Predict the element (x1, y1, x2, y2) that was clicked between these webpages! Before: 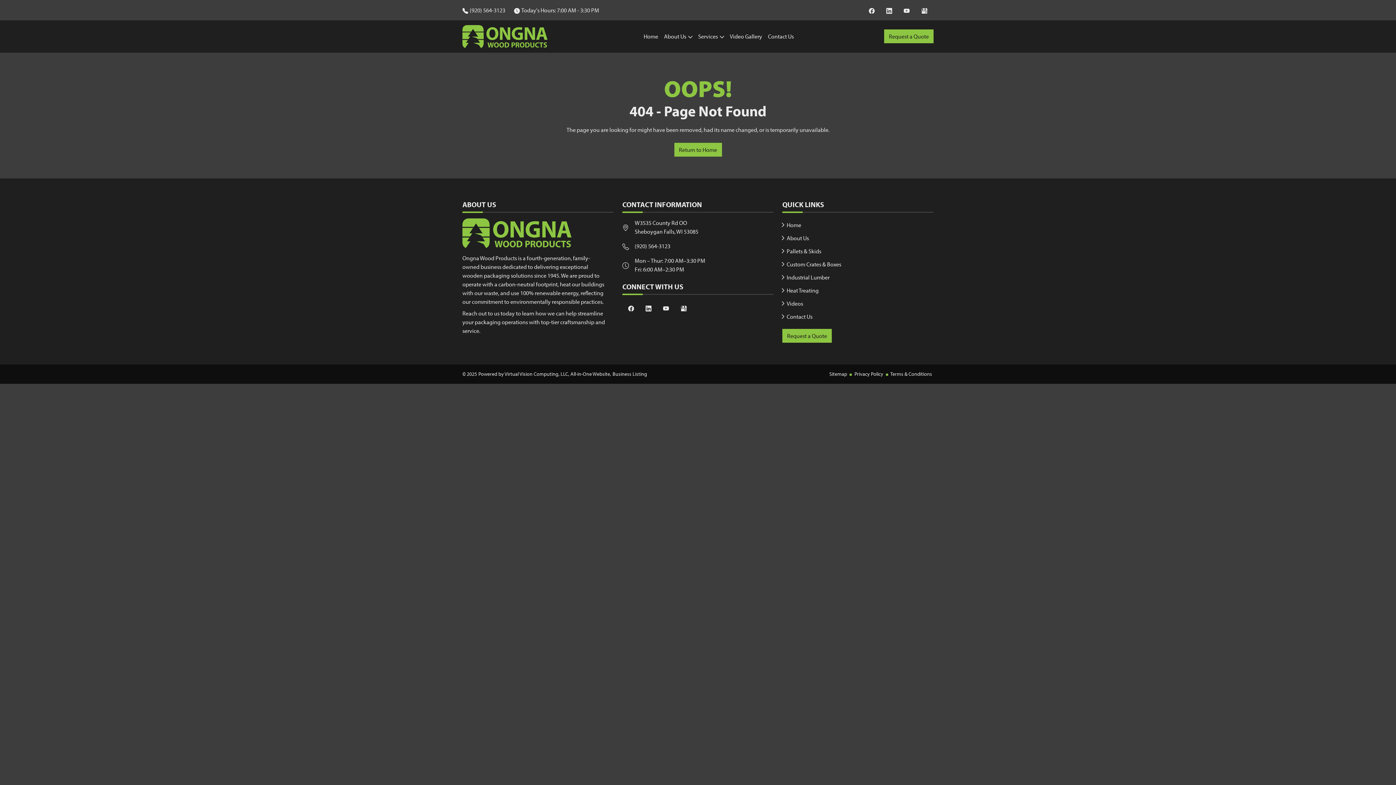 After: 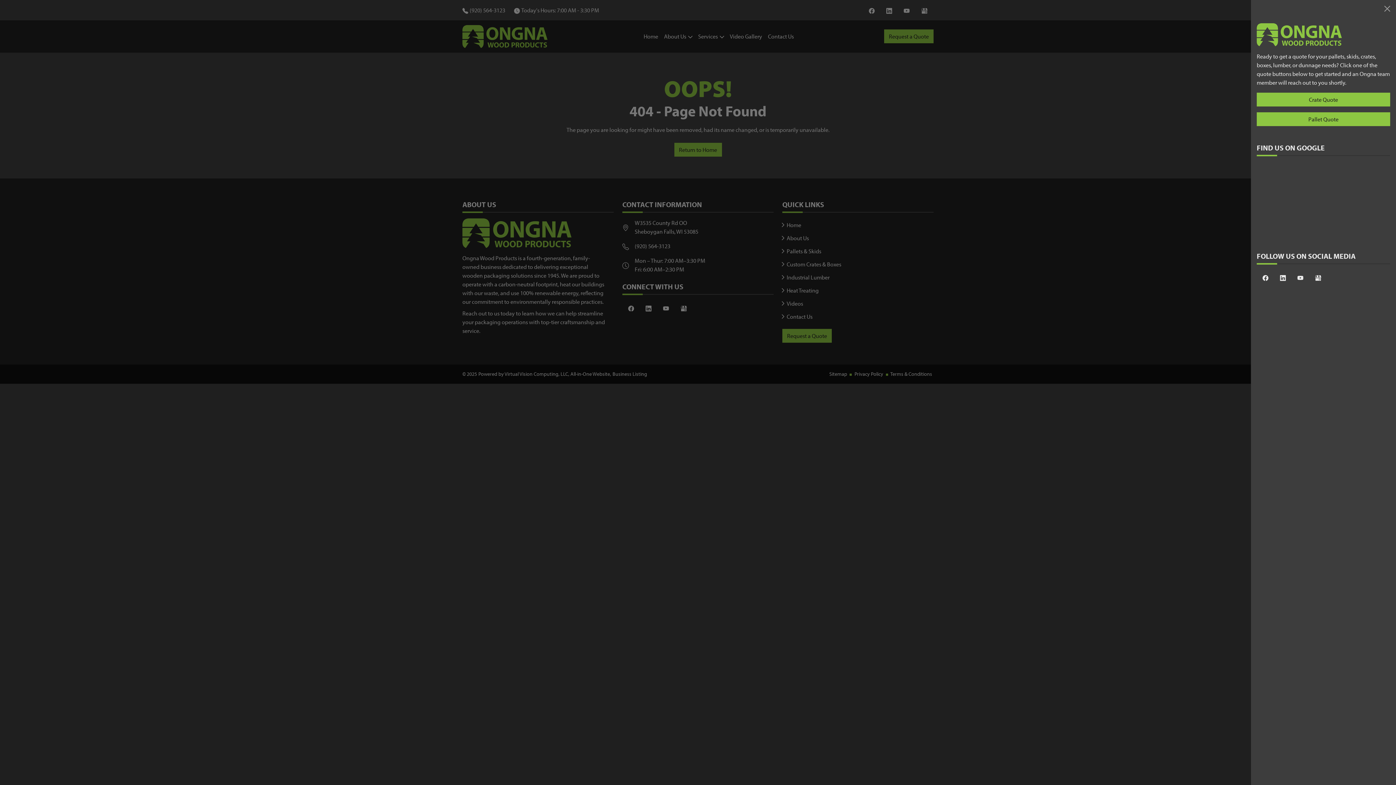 Action: bbox: (884, 29, 933, 43) label: Request a Quote